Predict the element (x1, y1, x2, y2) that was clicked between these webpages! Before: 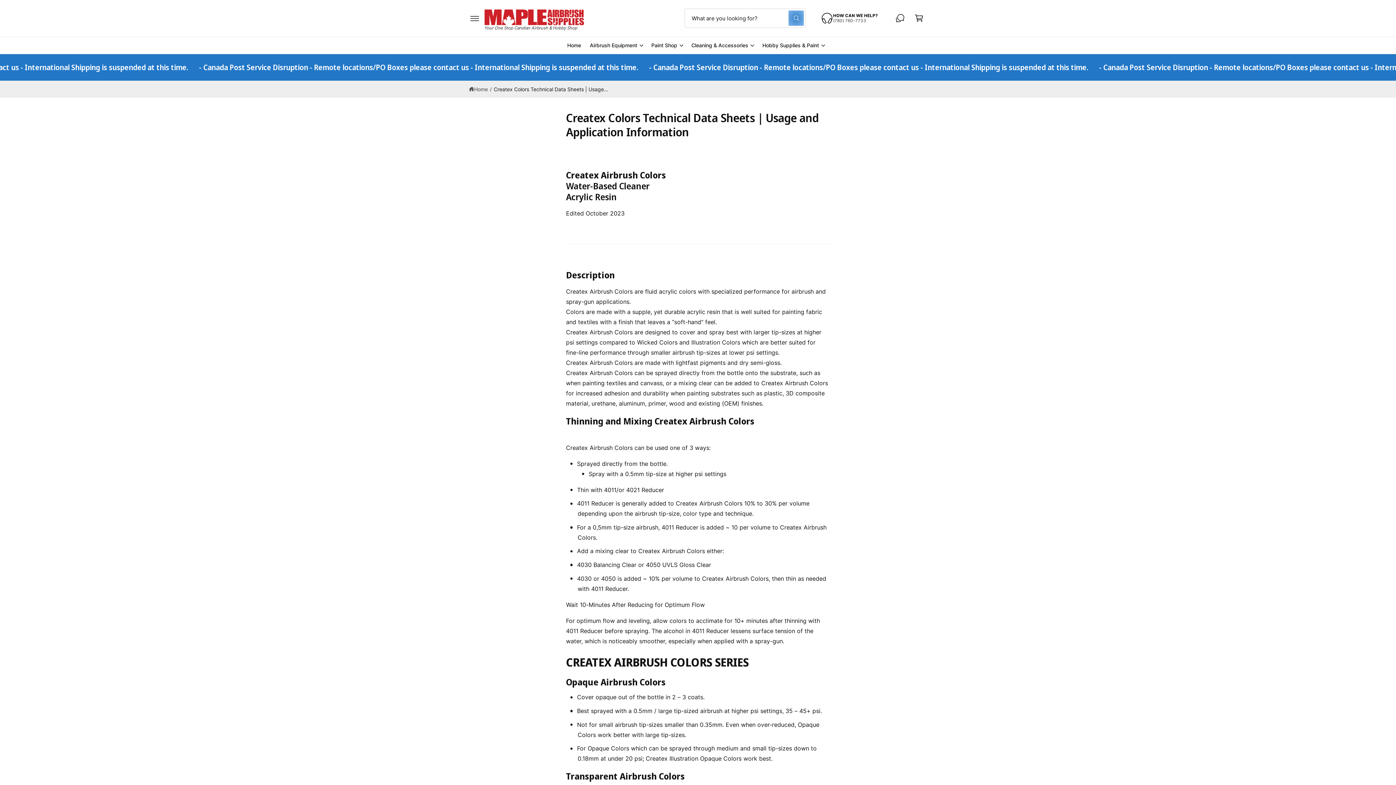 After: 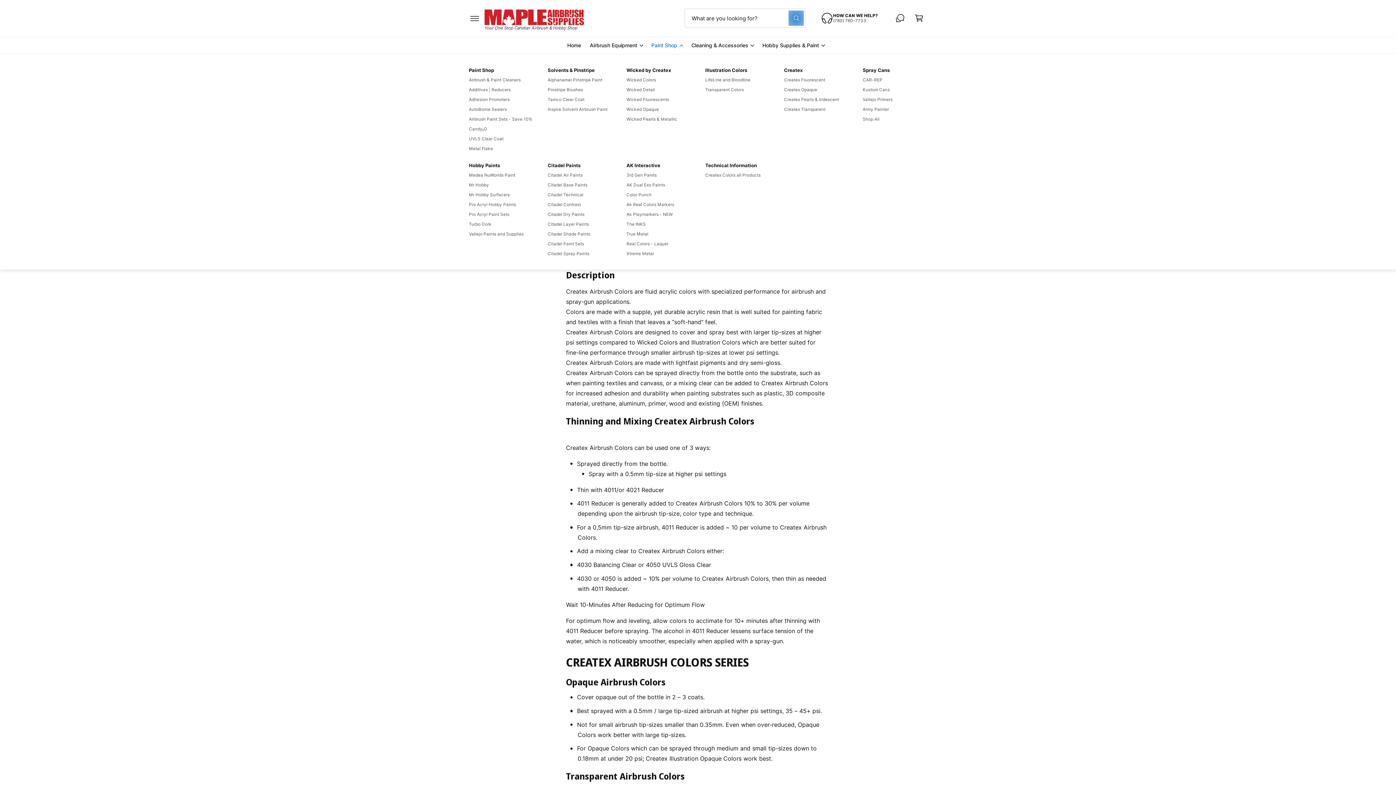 Action: label: Paint Shop bbox: (651, 41, 677, 49)